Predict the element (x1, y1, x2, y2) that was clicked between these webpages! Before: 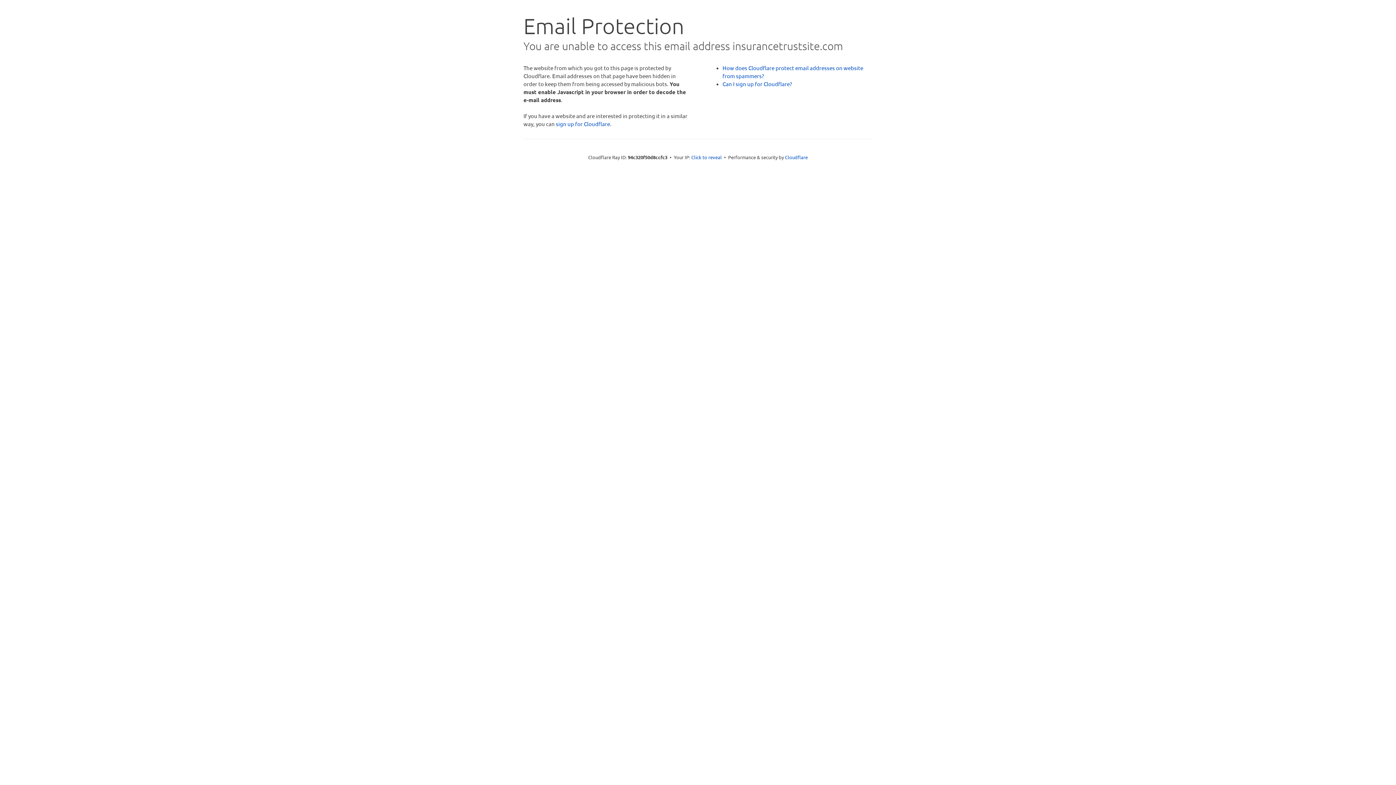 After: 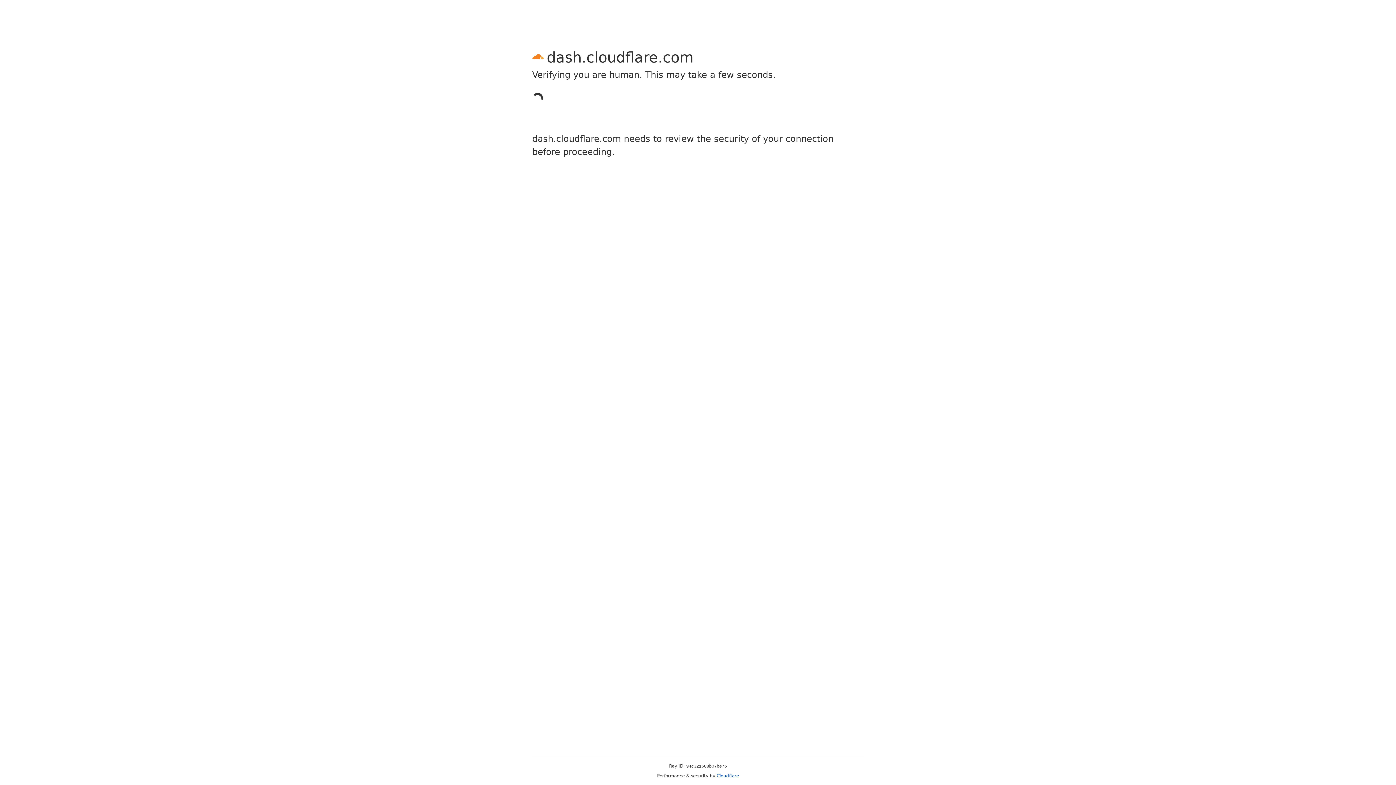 Action: bbox: (556, 120, 610, 127) label: sign up for Cloudflare